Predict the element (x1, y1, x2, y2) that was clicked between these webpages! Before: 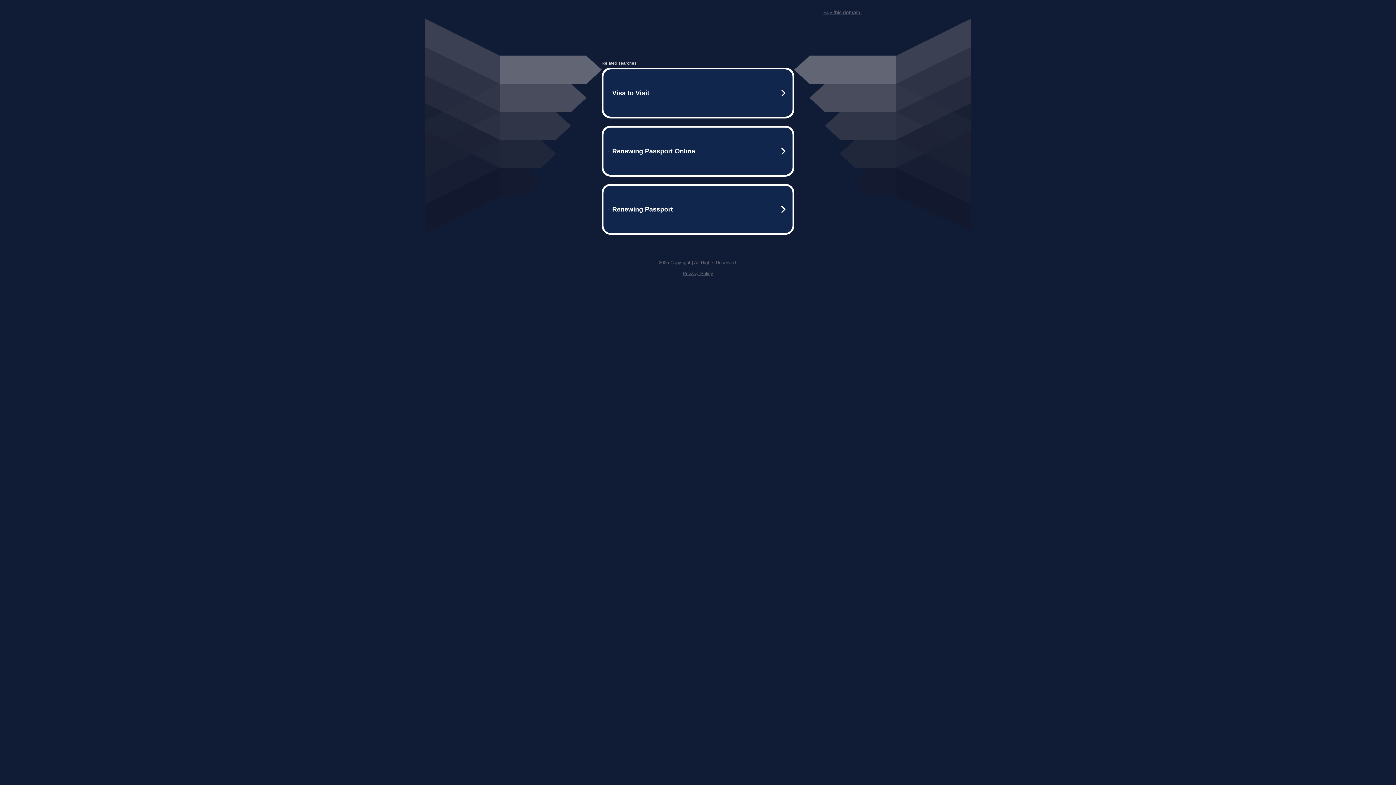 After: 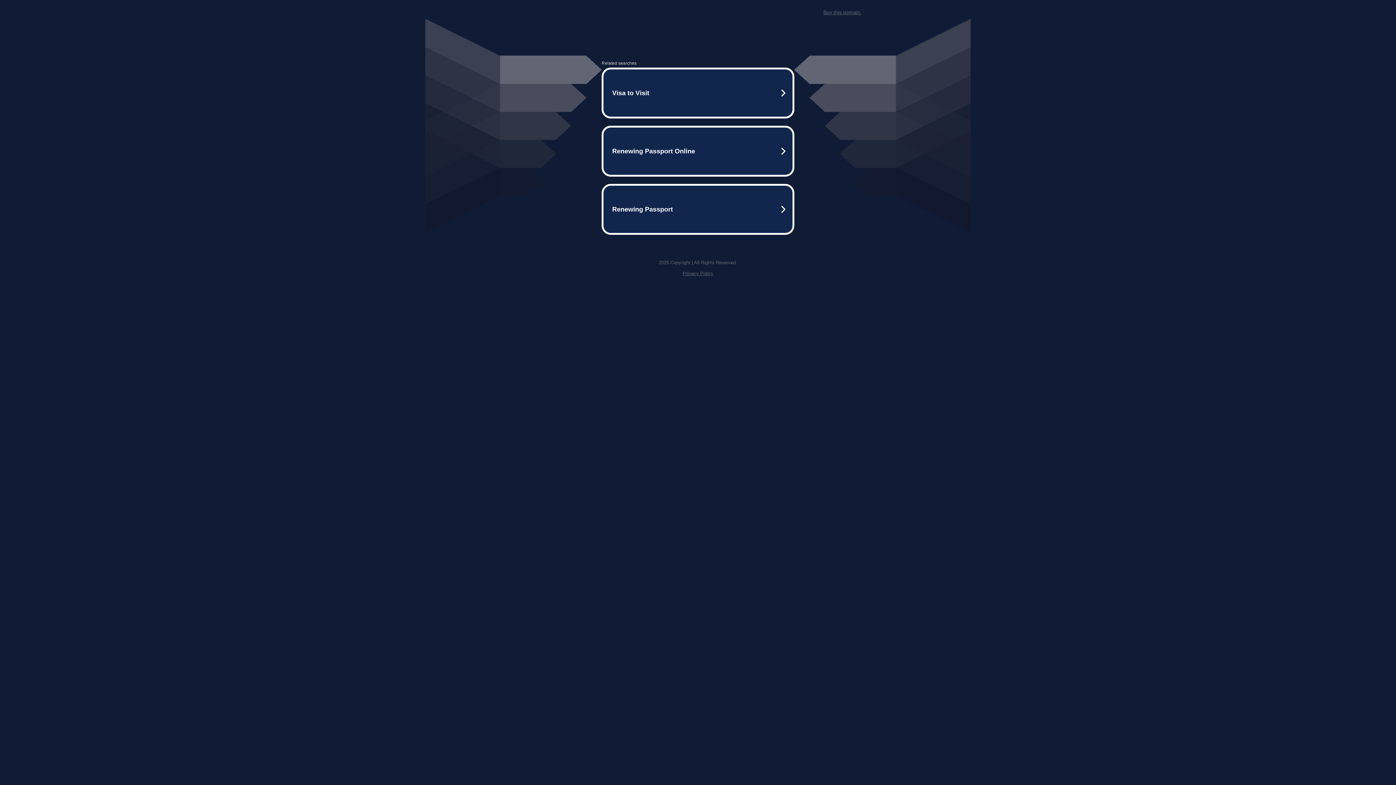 Action: bbox: (682, 270, 713, 276) label: Privacy Policy